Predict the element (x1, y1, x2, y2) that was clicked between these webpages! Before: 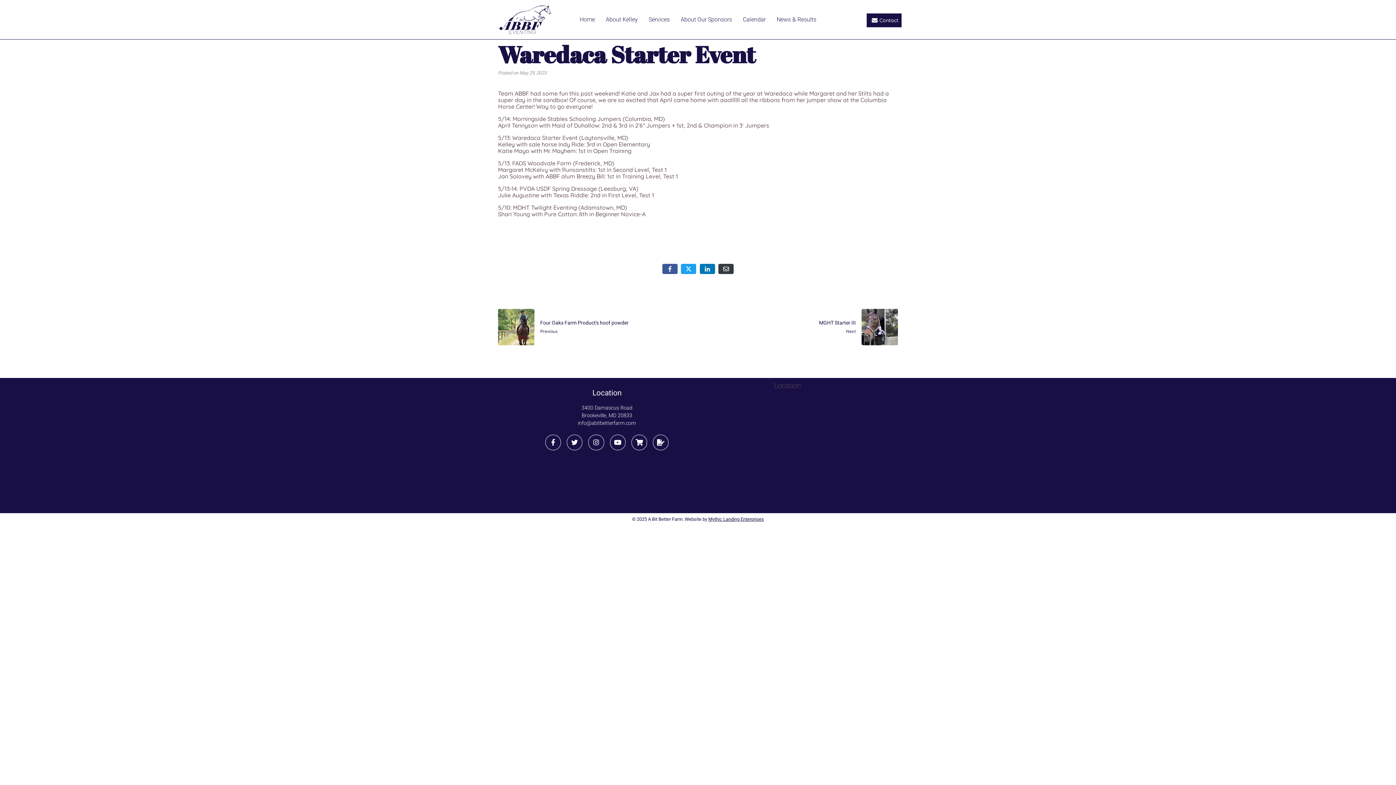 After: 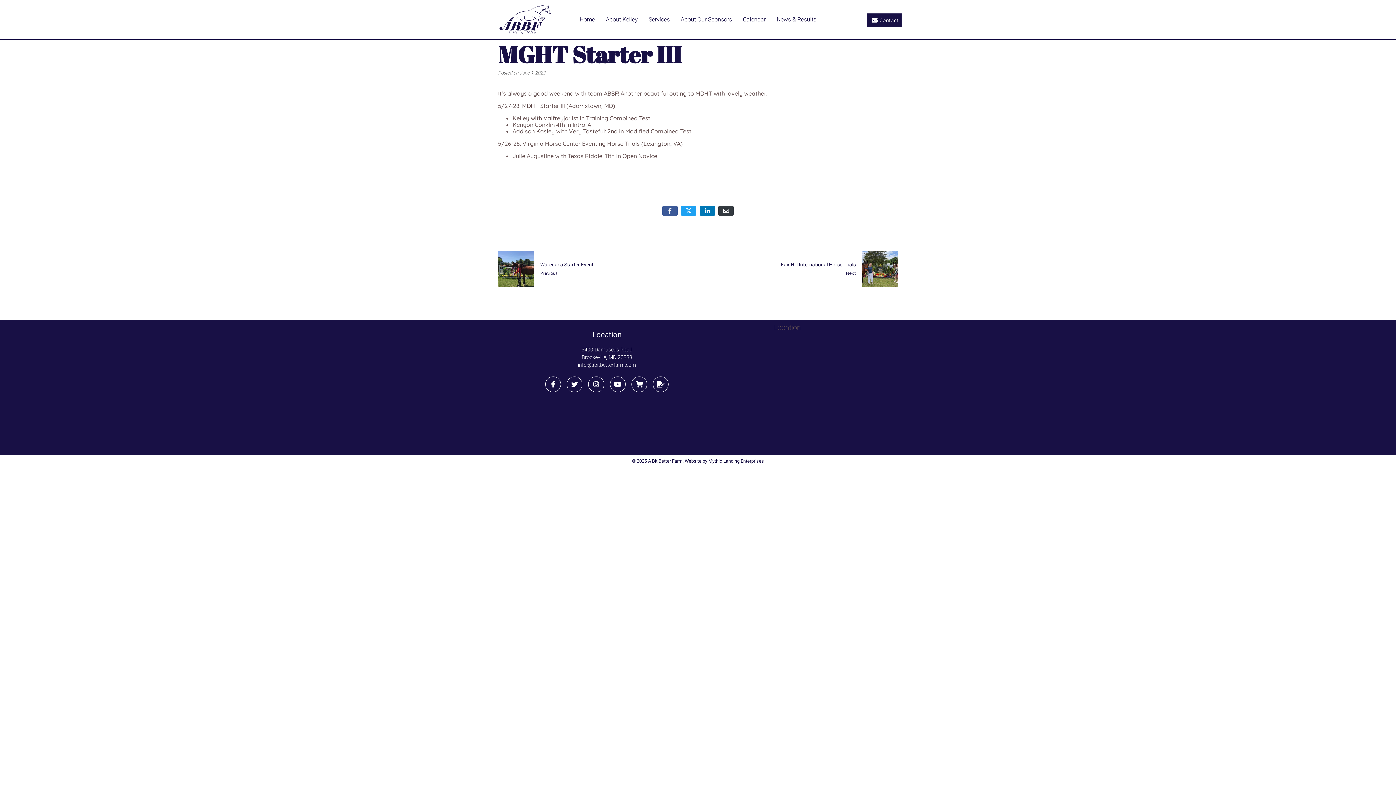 Action: bbox: (698, 308, 903, 345) label: MGHT Starter III
Next